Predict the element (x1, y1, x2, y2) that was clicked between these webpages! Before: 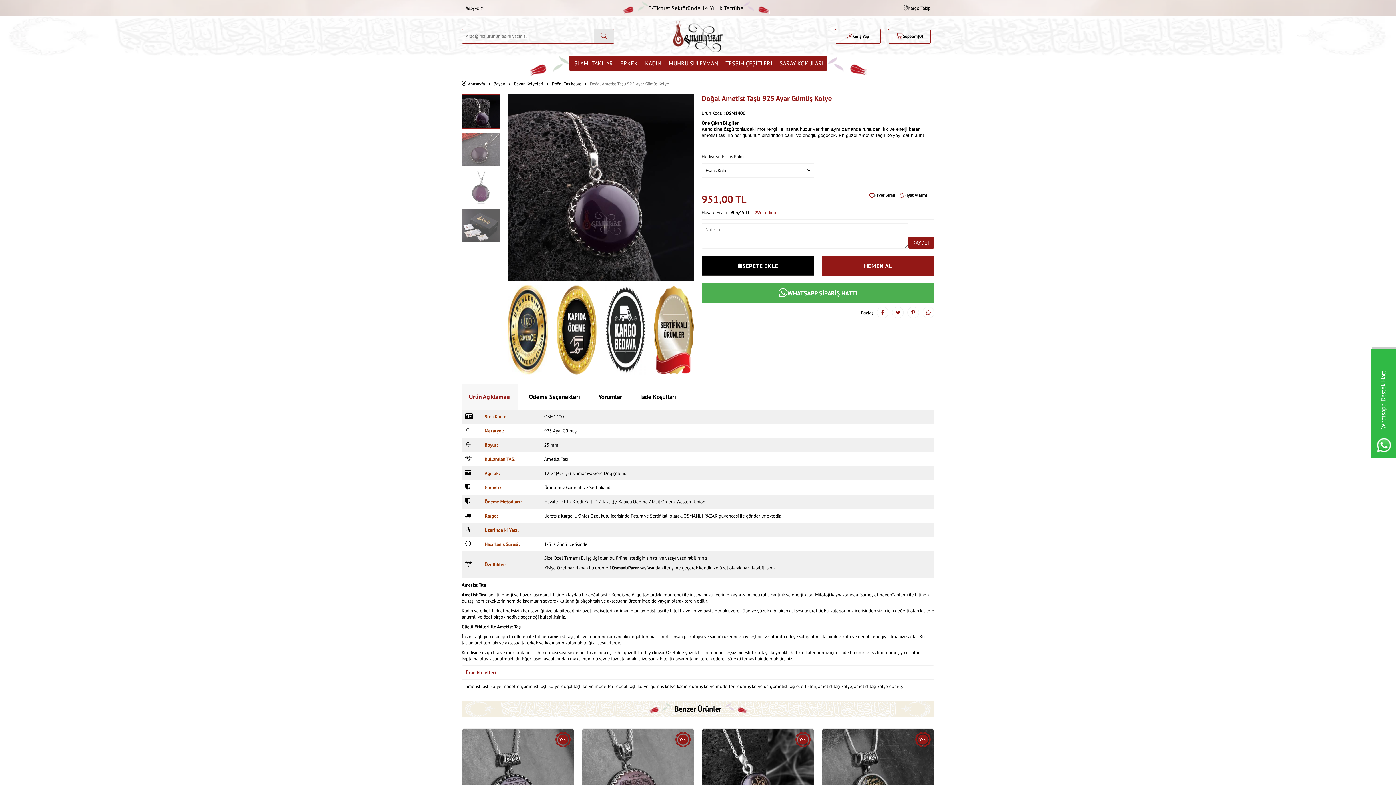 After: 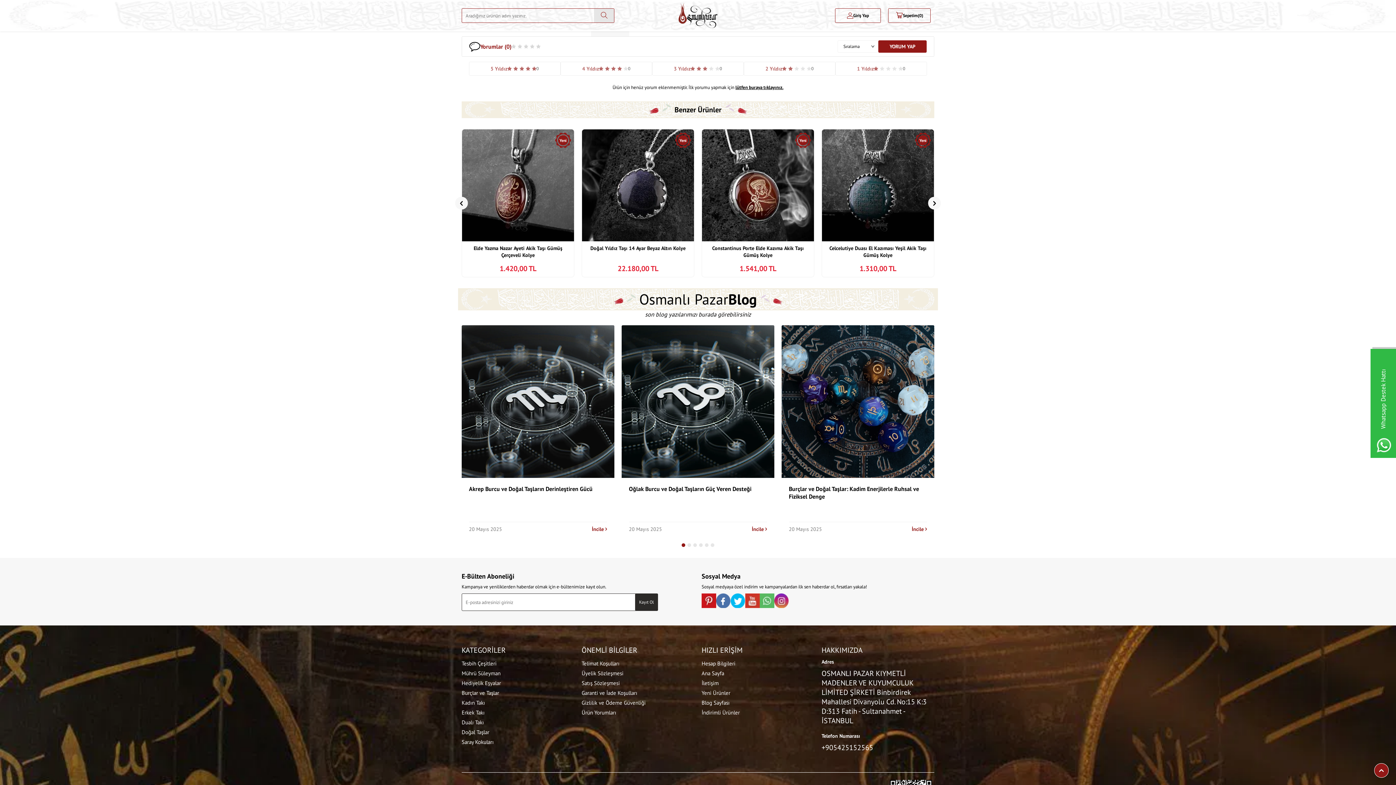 Action: label: Yorumlar bbox: (591, 384, 629, 409)